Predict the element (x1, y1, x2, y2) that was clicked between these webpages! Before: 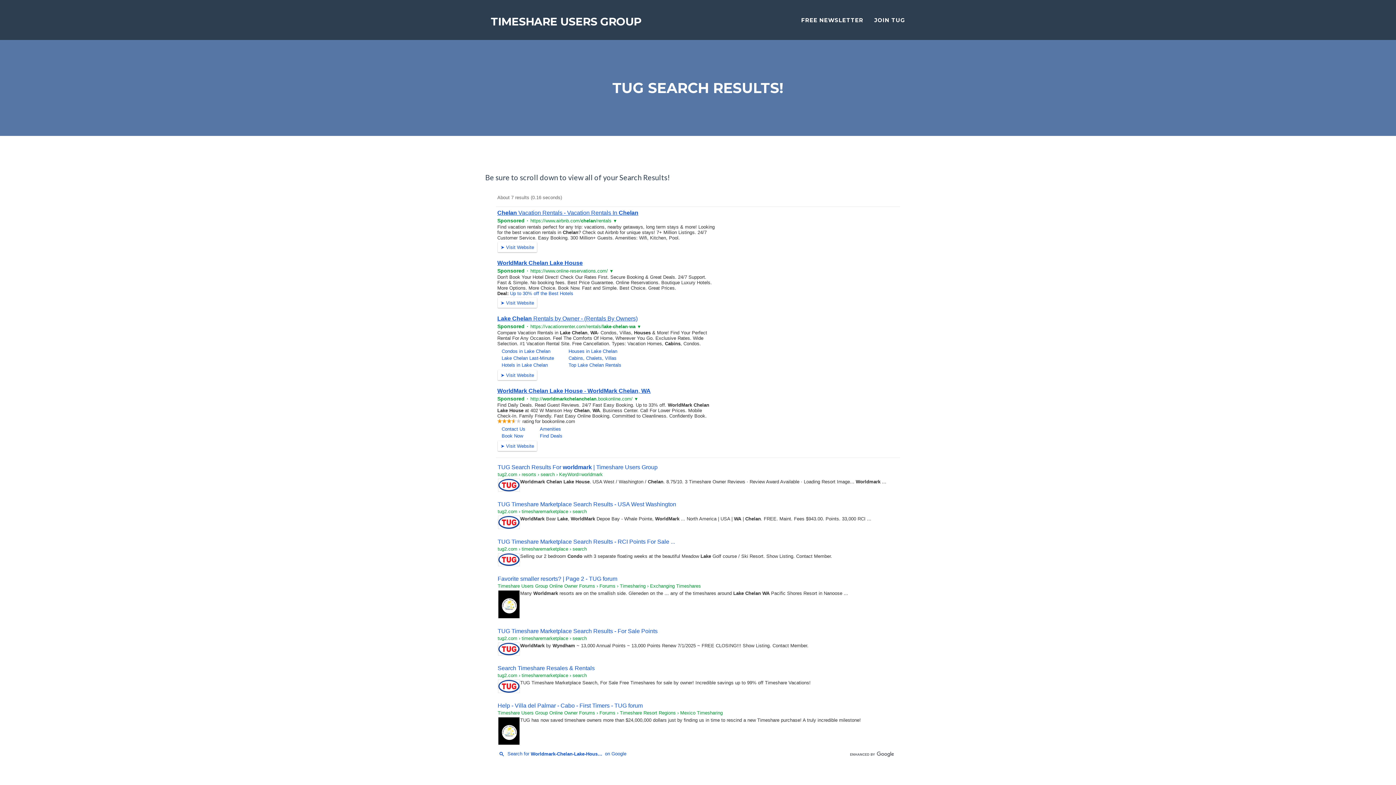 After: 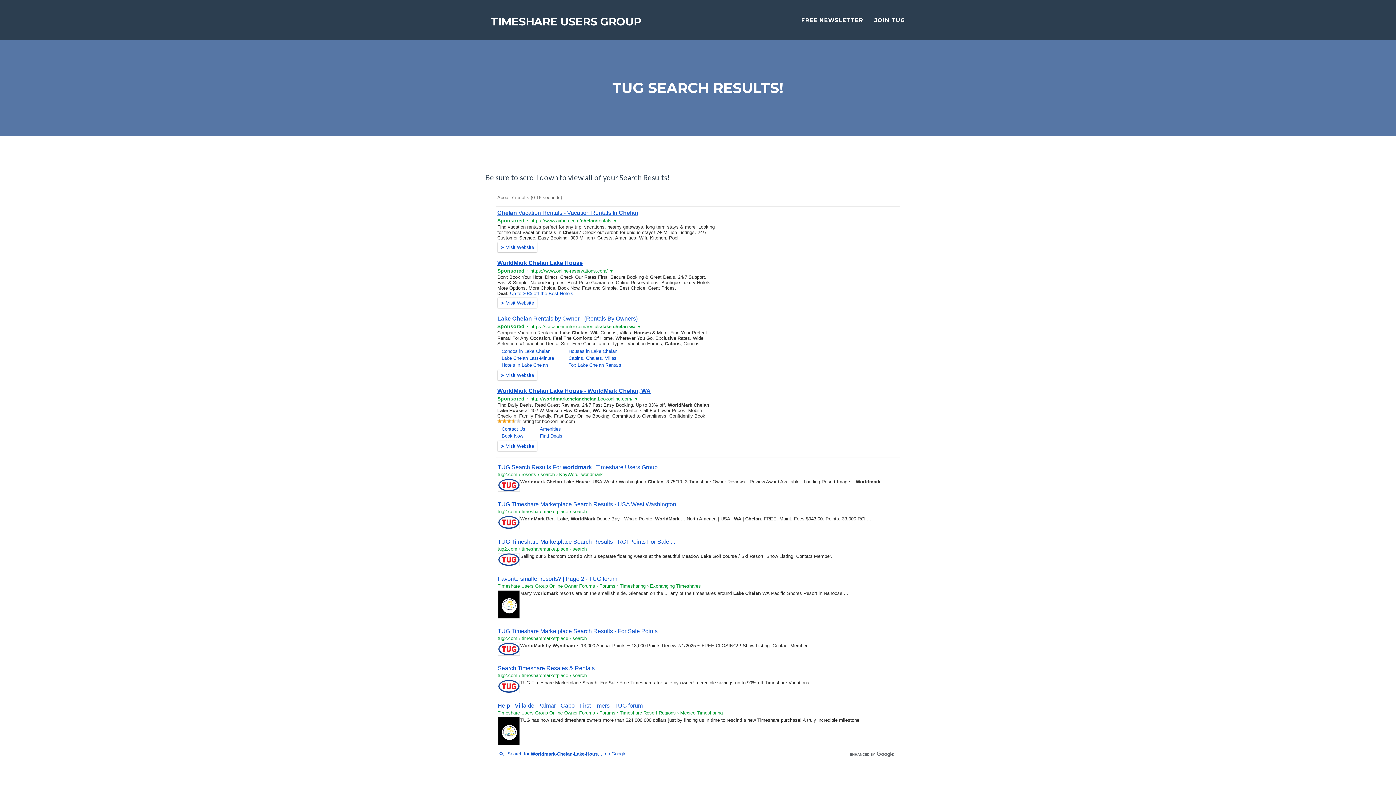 Action: bbox: (497, 665, 594, 671) label: Search Timeshare Resales & Rentals